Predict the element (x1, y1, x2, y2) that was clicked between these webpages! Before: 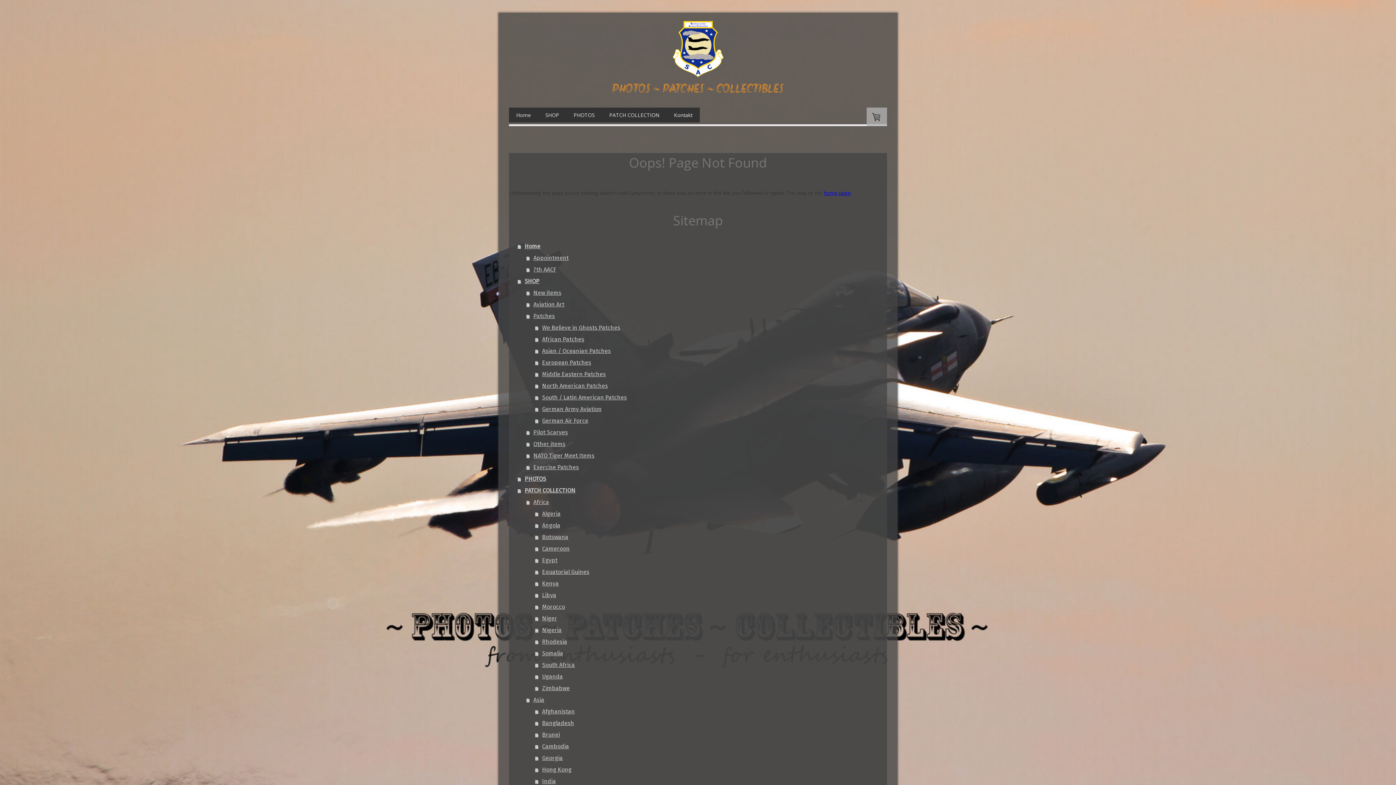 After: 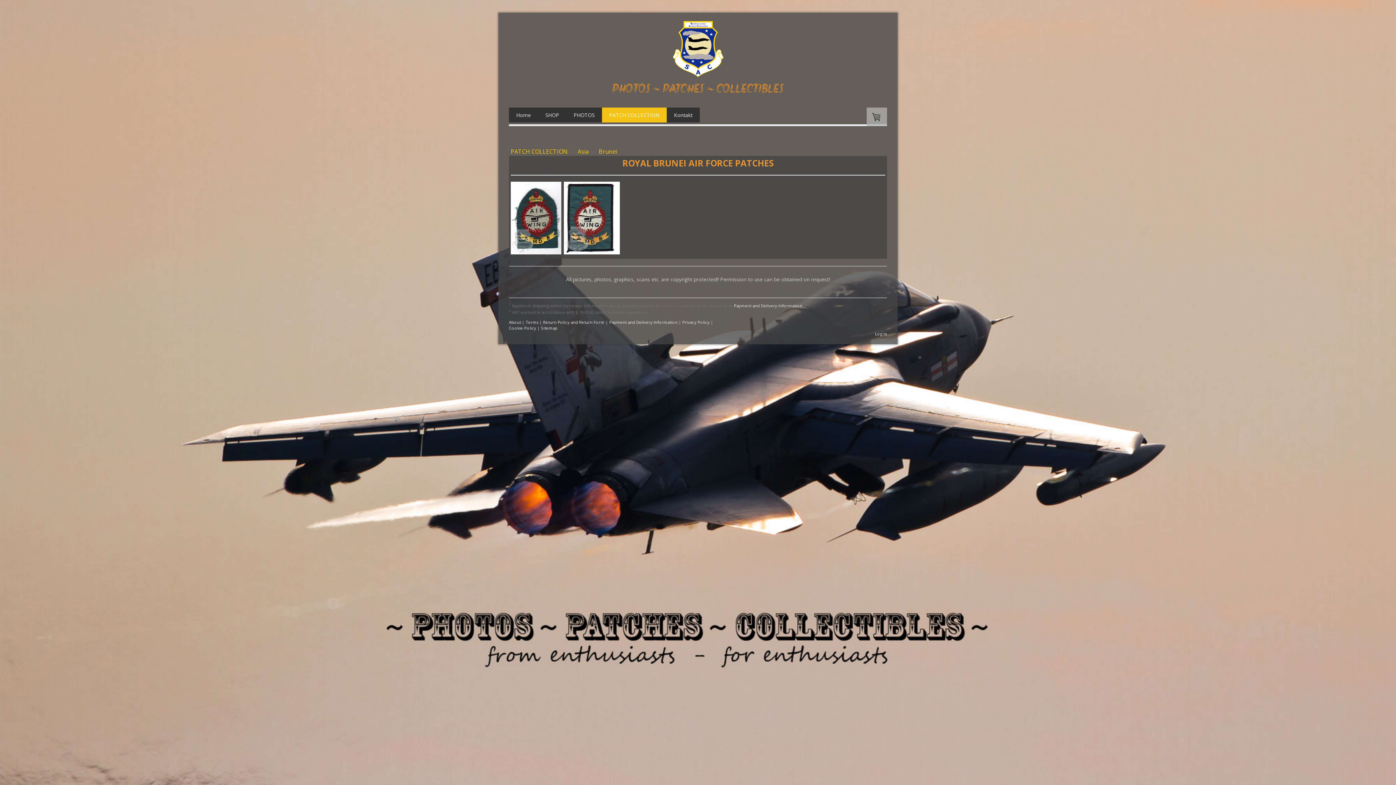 Action: label: Brunei bbox: (535, 729, 887, 740)